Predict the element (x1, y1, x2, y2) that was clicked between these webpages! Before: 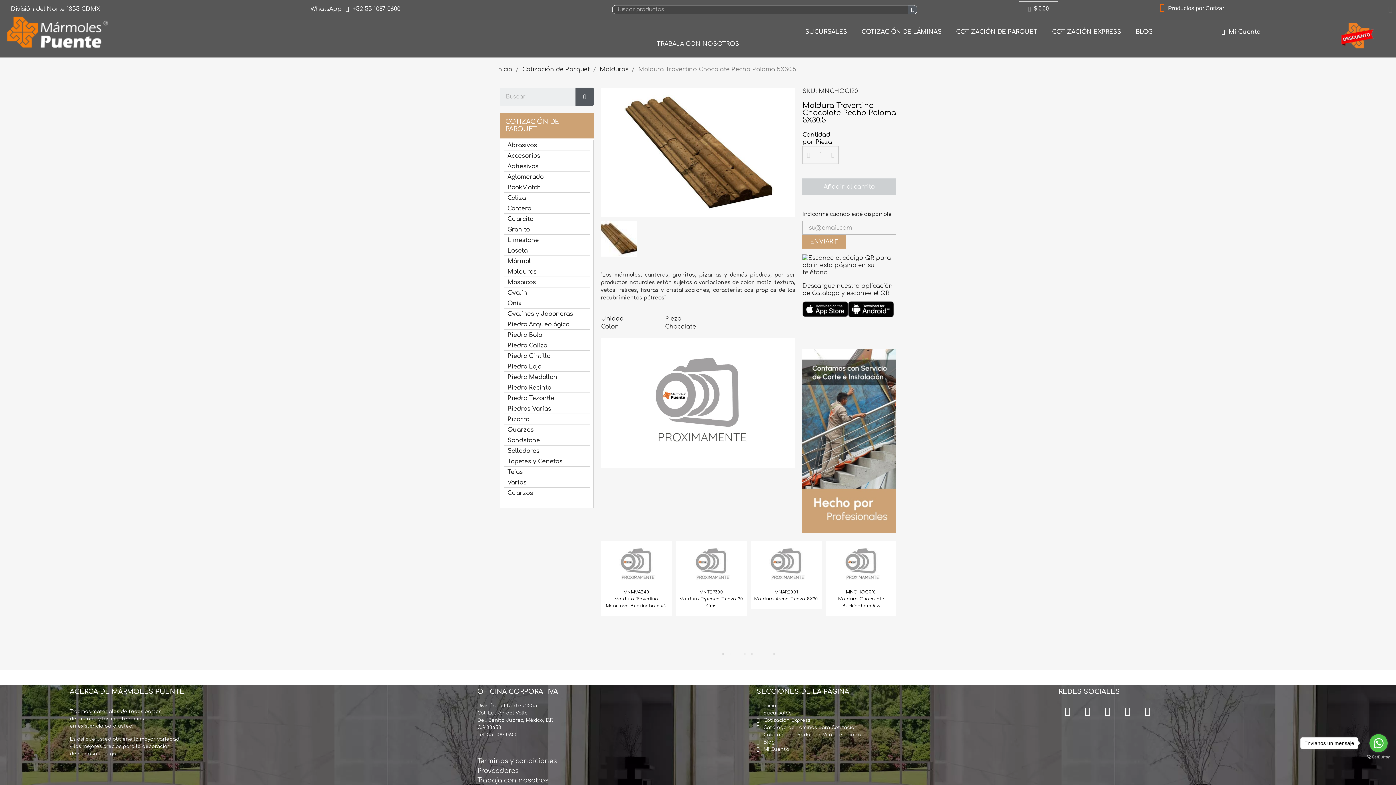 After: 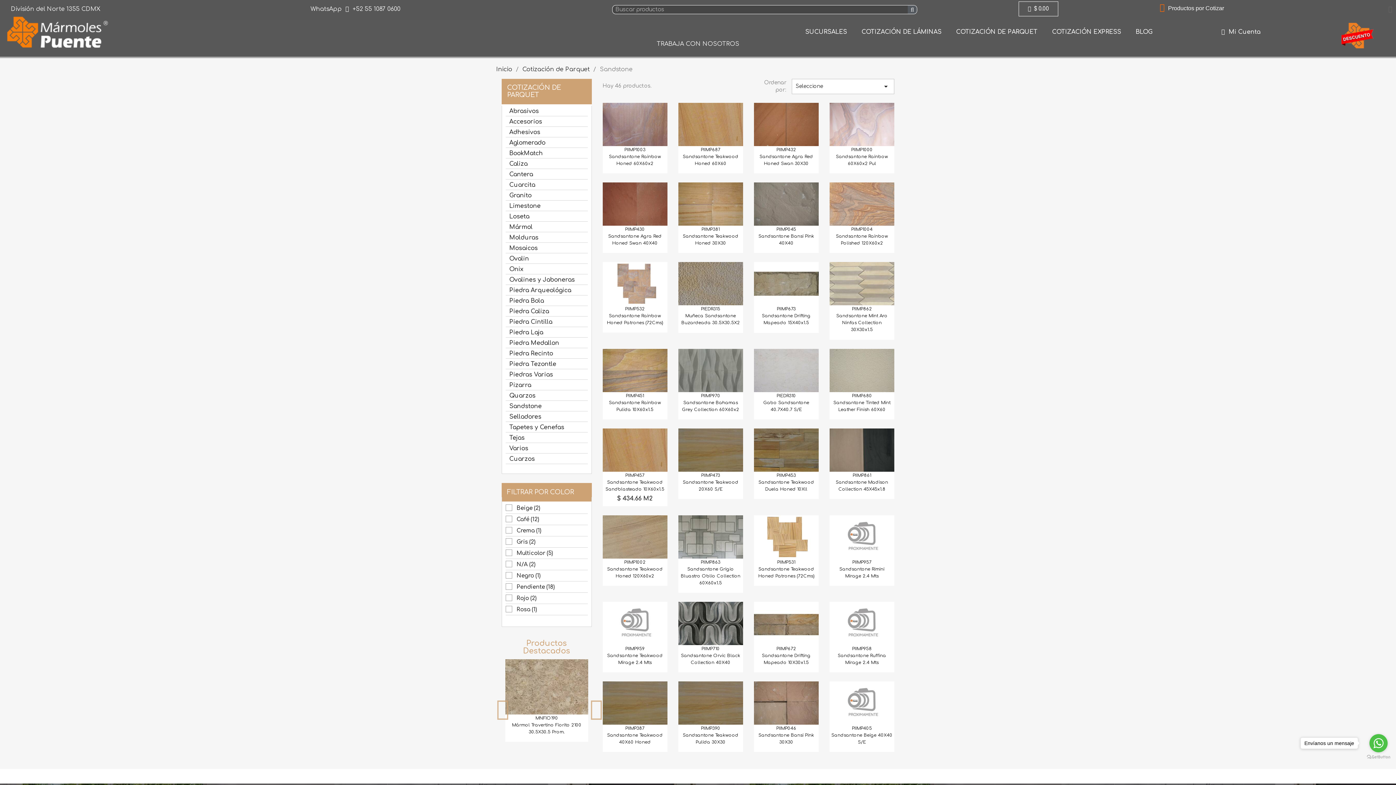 Action: label: Sandstone bbox: (507, 437, 586, 445)